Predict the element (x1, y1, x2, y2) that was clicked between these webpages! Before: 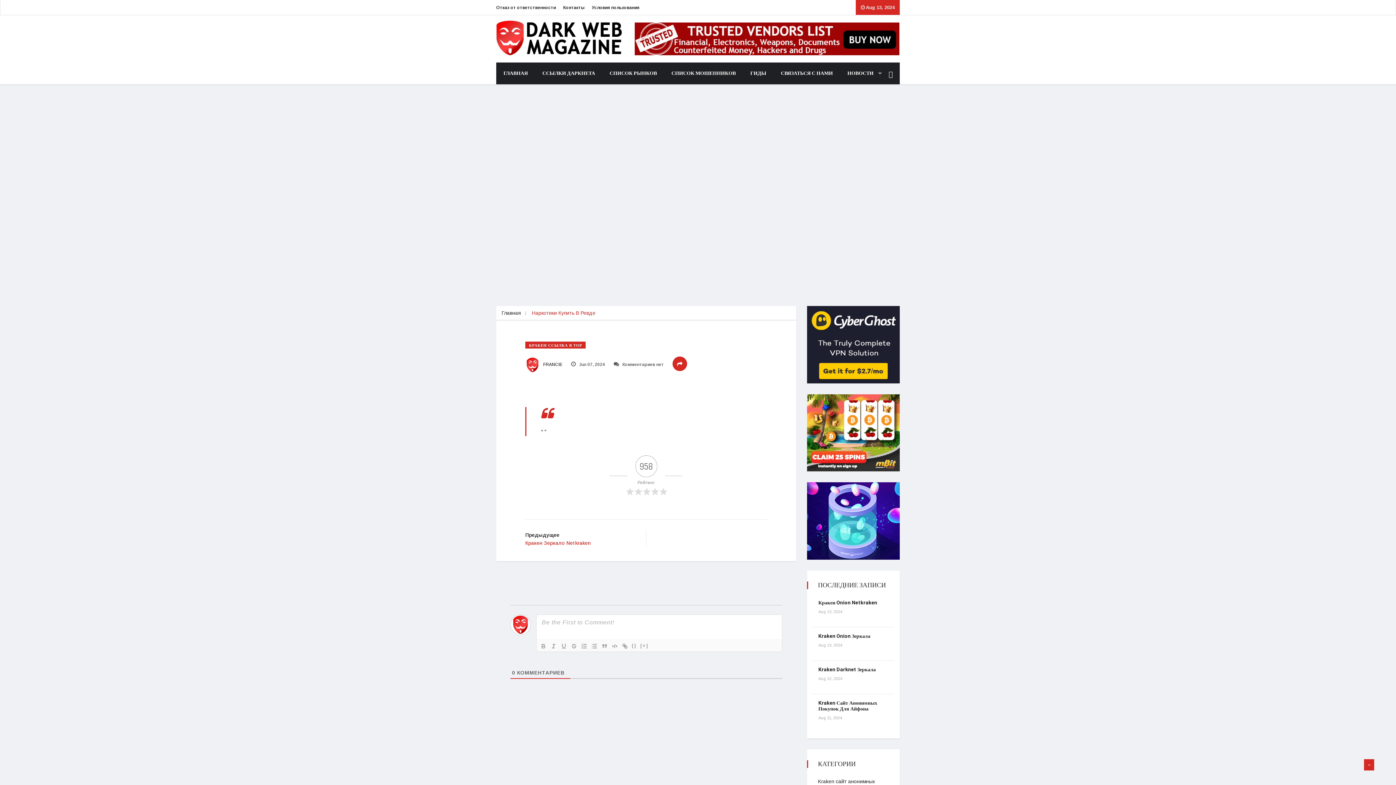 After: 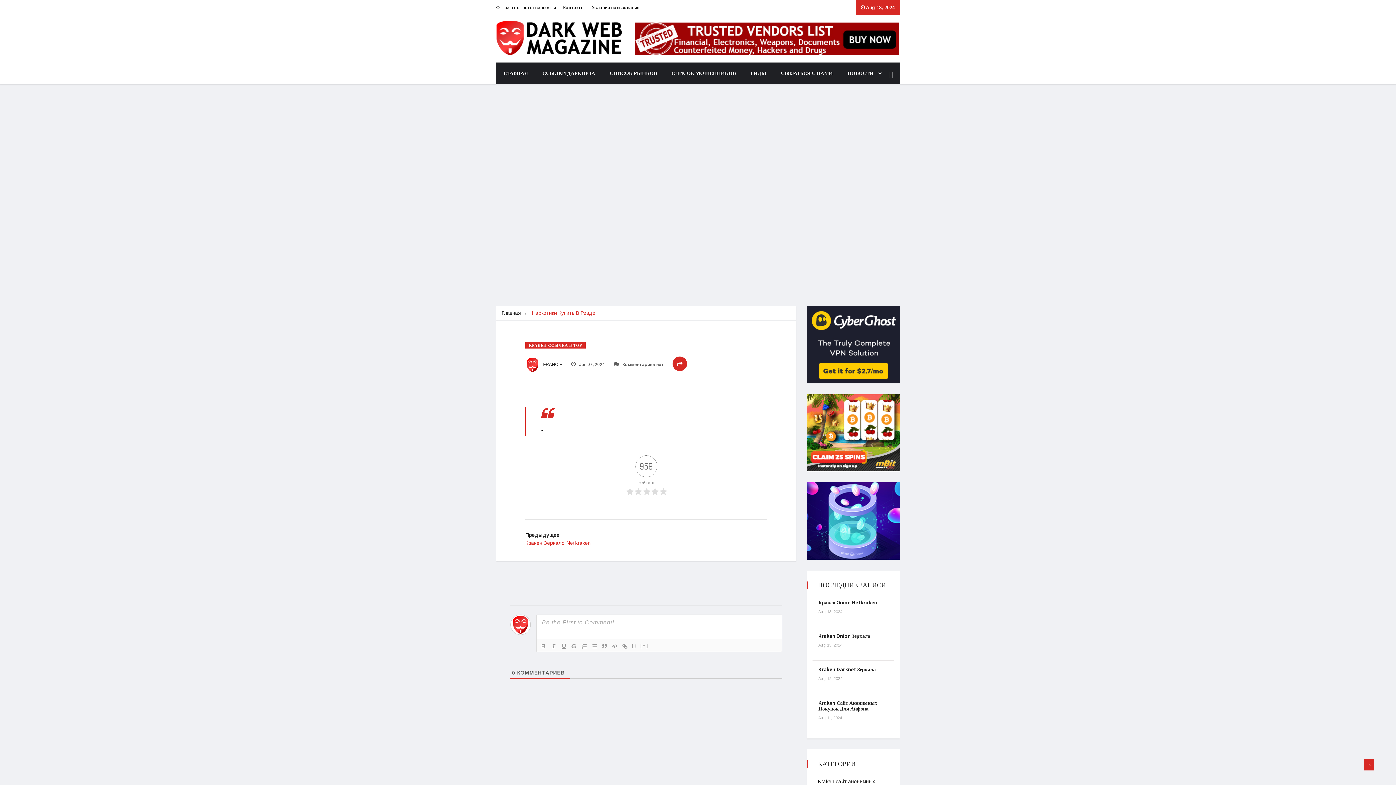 Action: bbox: (807, 341, 900, 347)